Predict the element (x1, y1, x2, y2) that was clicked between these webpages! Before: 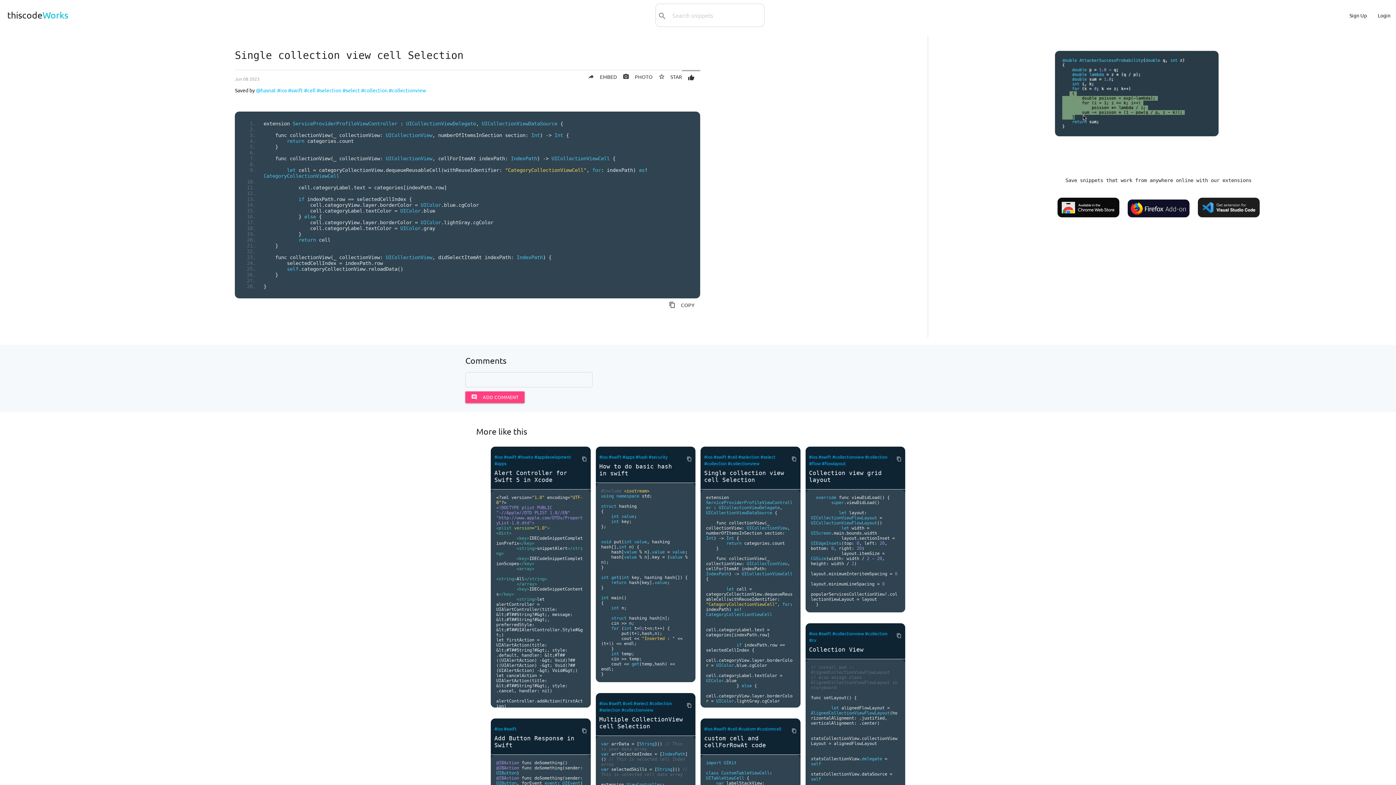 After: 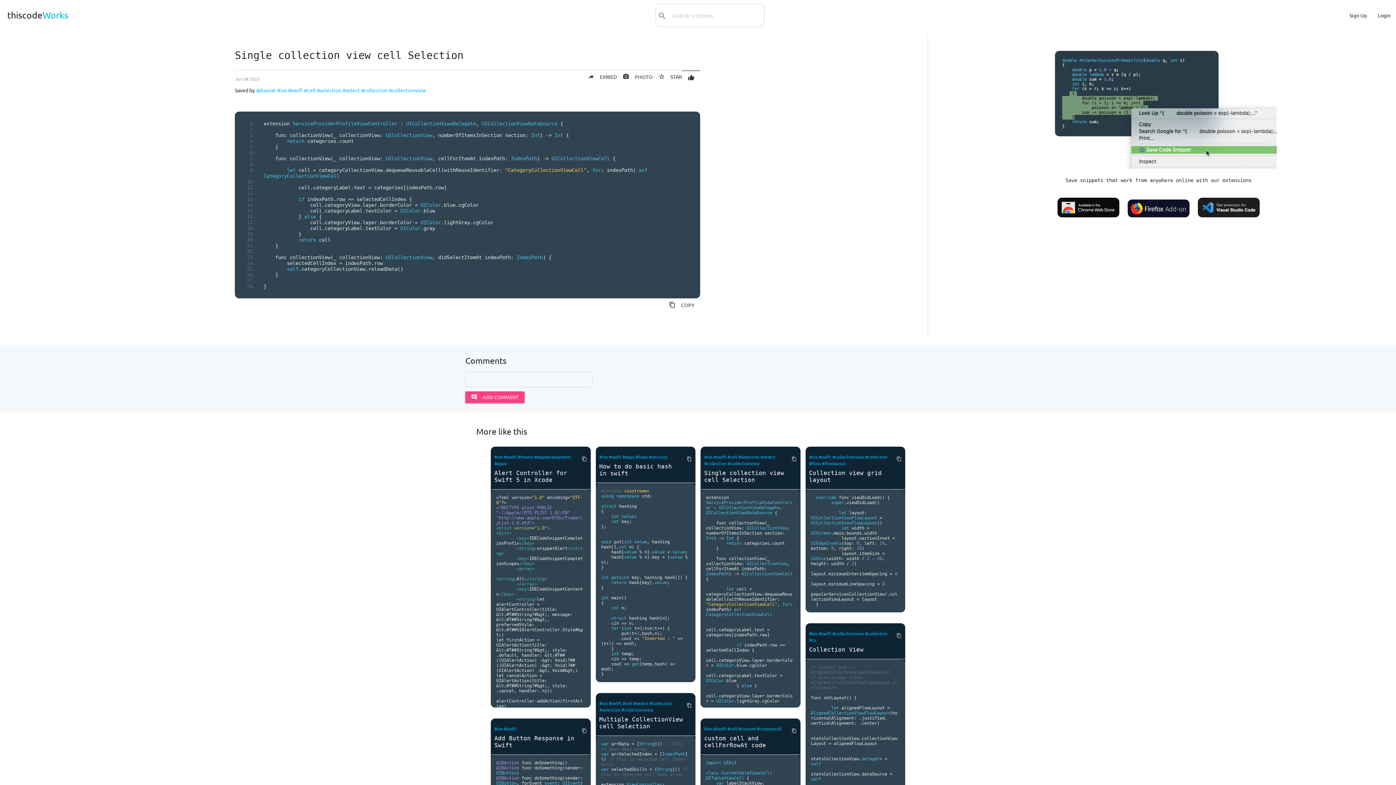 Action: bbox: (786, 452, 796, 465) label: content_copy